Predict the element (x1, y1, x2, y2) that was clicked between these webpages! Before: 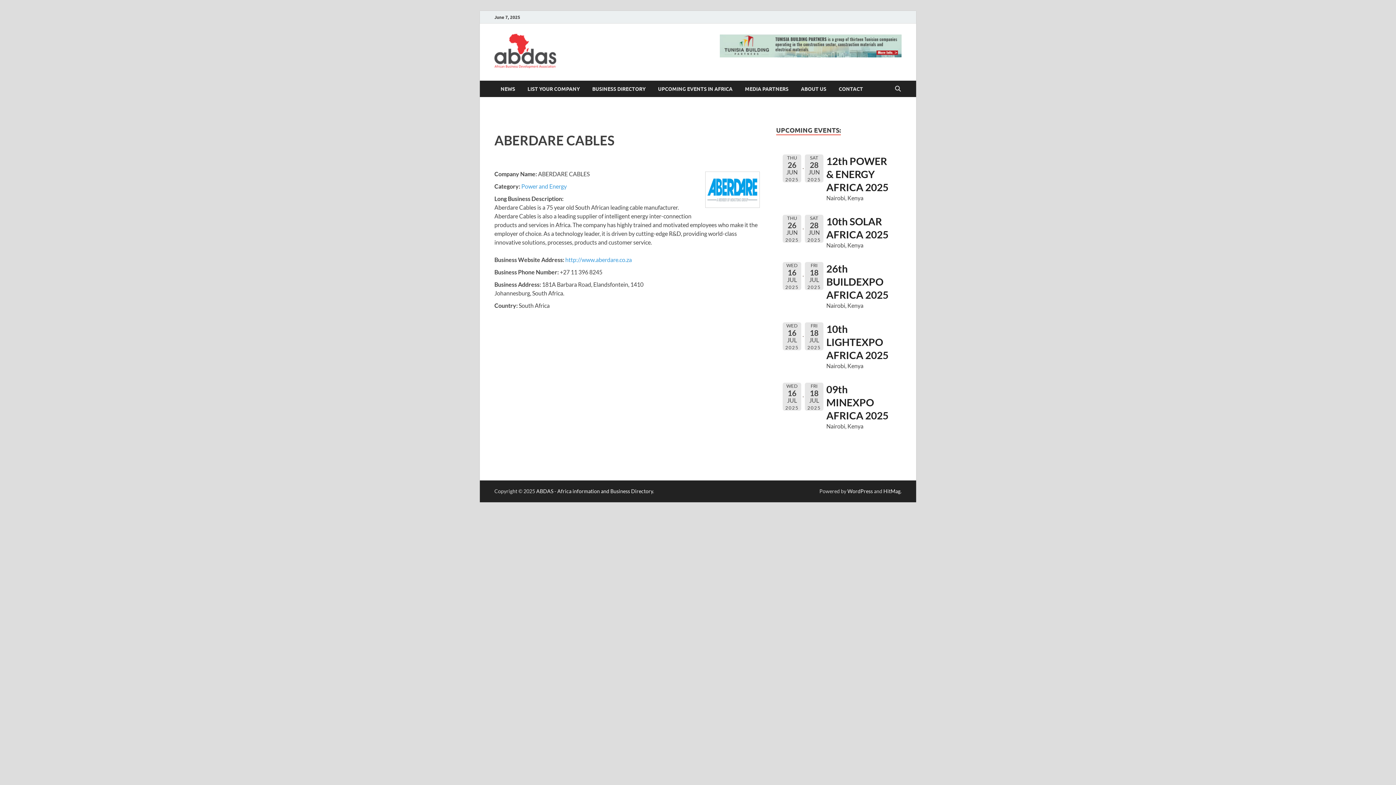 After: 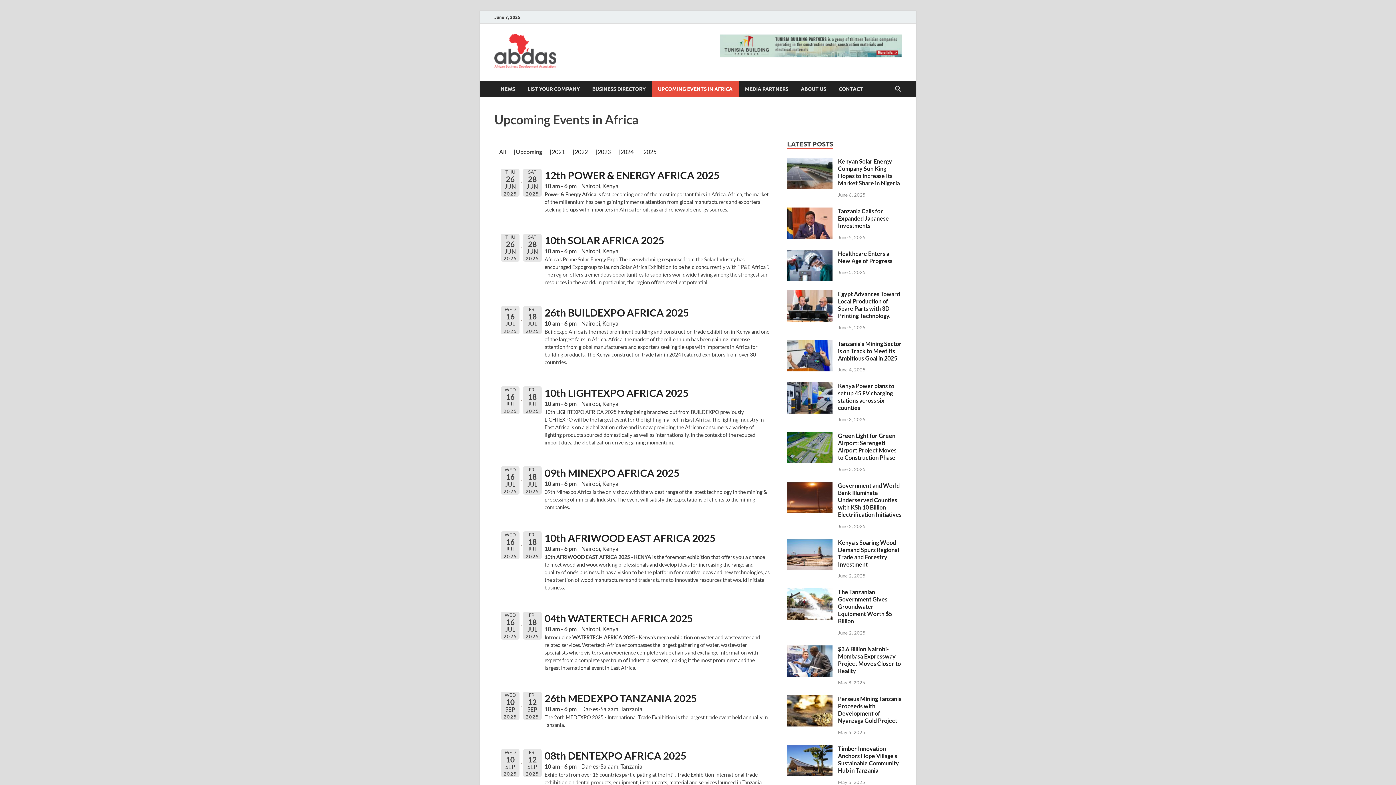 Action: bbox: (652, 80, 738, 97) label: UPCOMING EVENTS IN AFRICA